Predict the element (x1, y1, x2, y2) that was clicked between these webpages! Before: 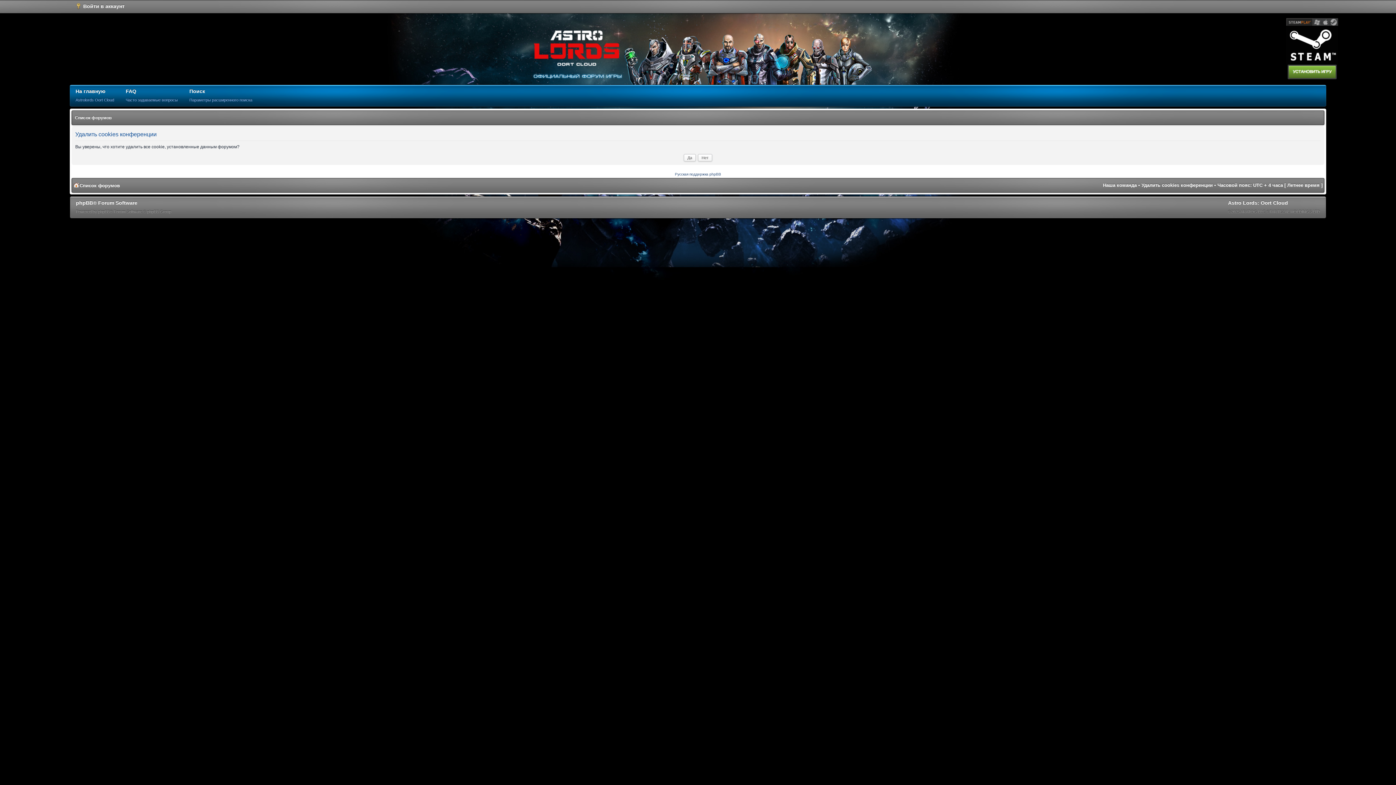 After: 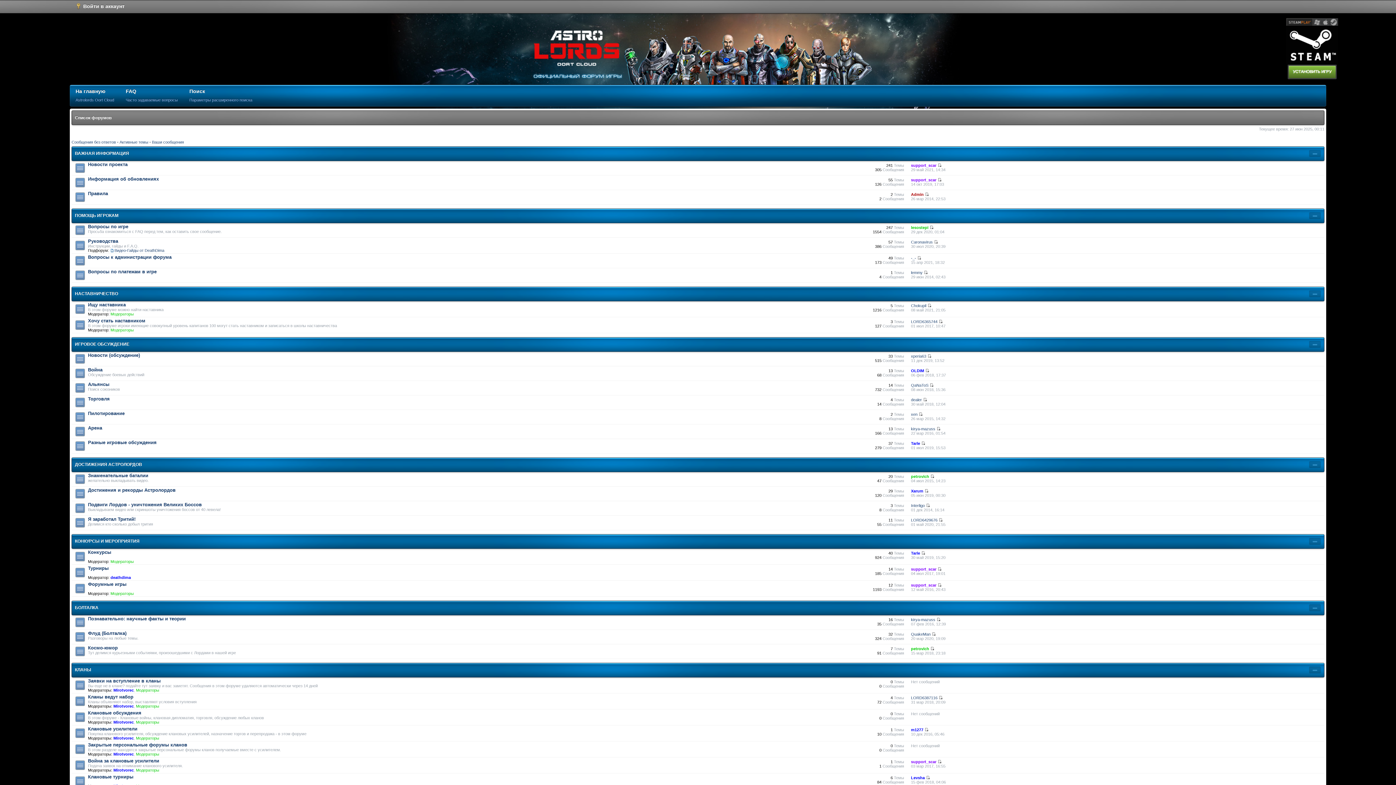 Action: label: На главную
Astrolords Oort Cloud bbox: (69, 85, 120, 106)